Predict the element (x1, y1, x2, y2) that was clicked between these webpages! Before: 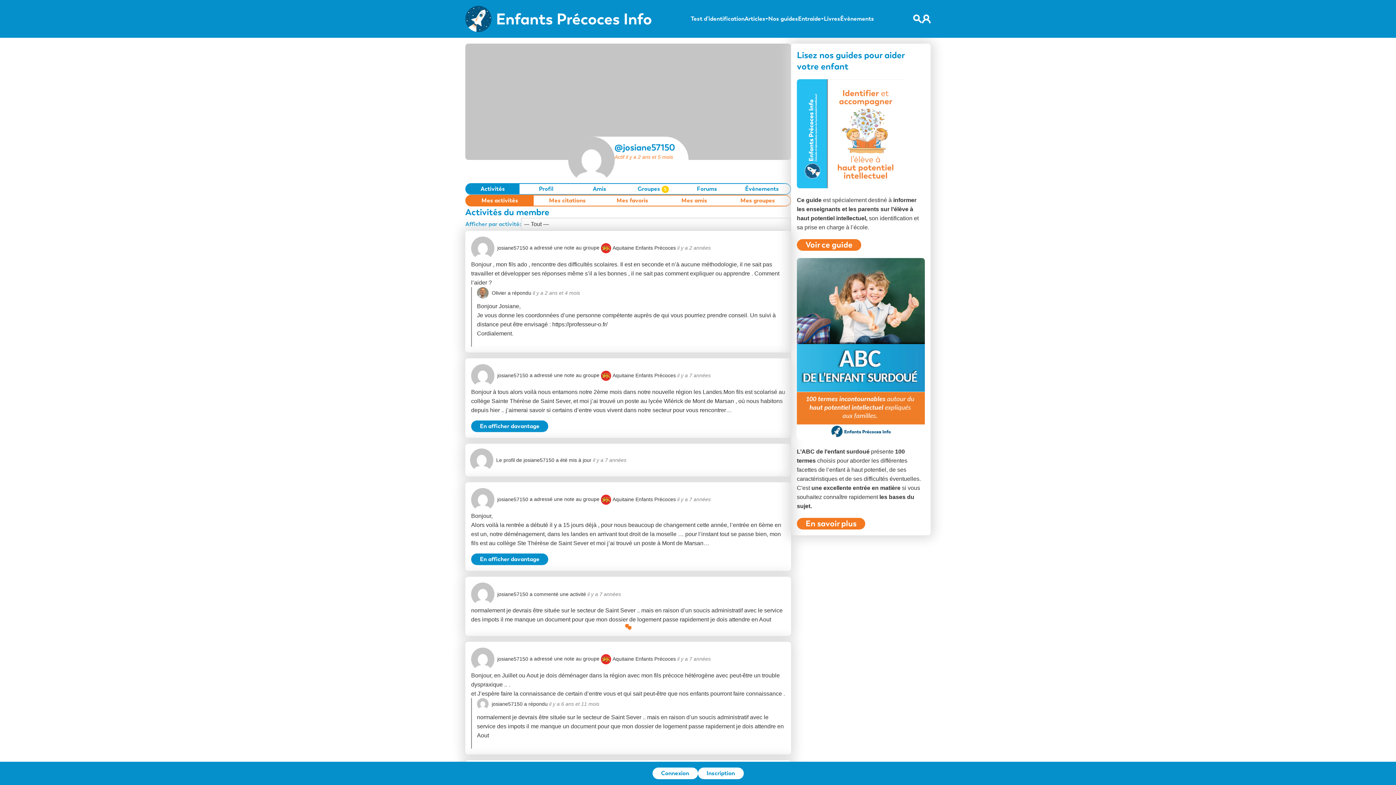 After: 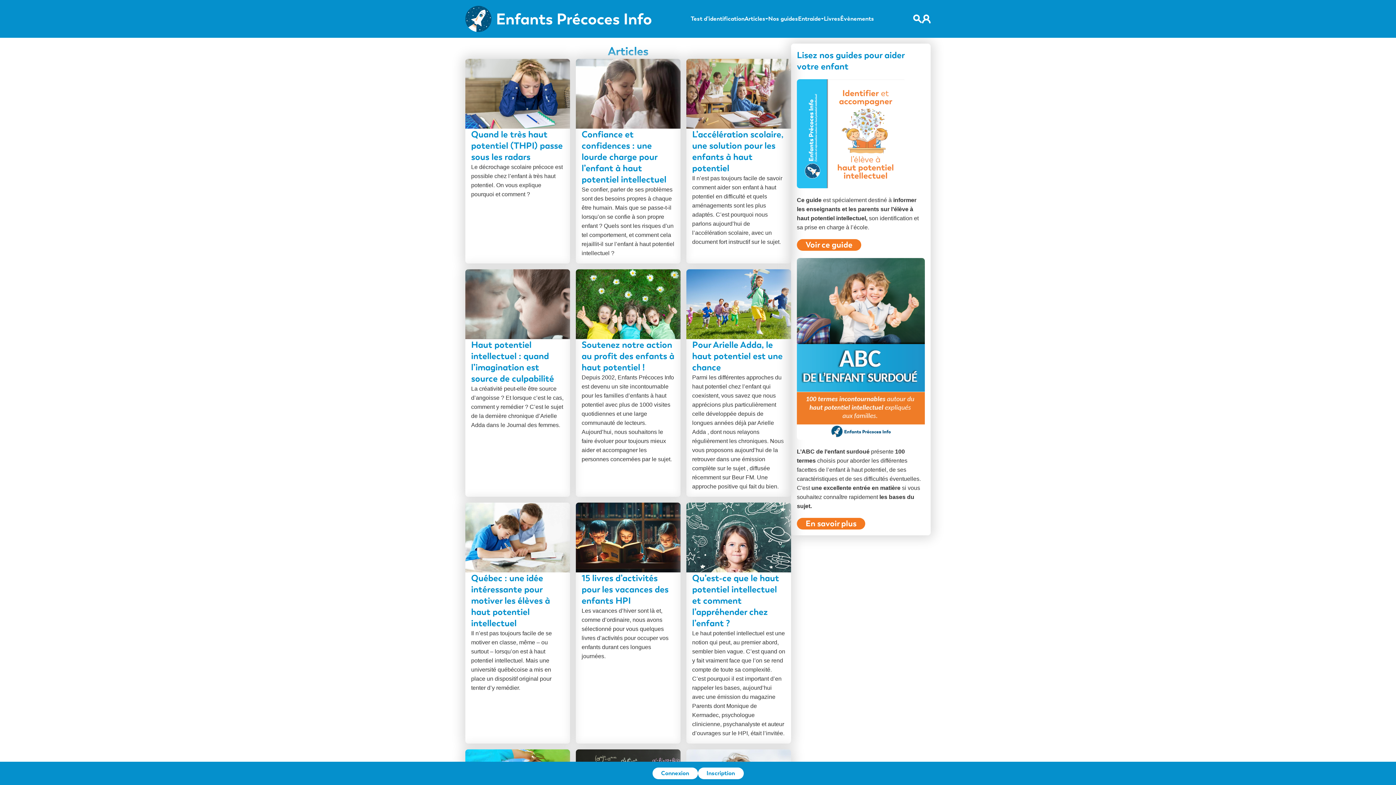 Action: label: Articles bbox: (744, 16, 765, 21)